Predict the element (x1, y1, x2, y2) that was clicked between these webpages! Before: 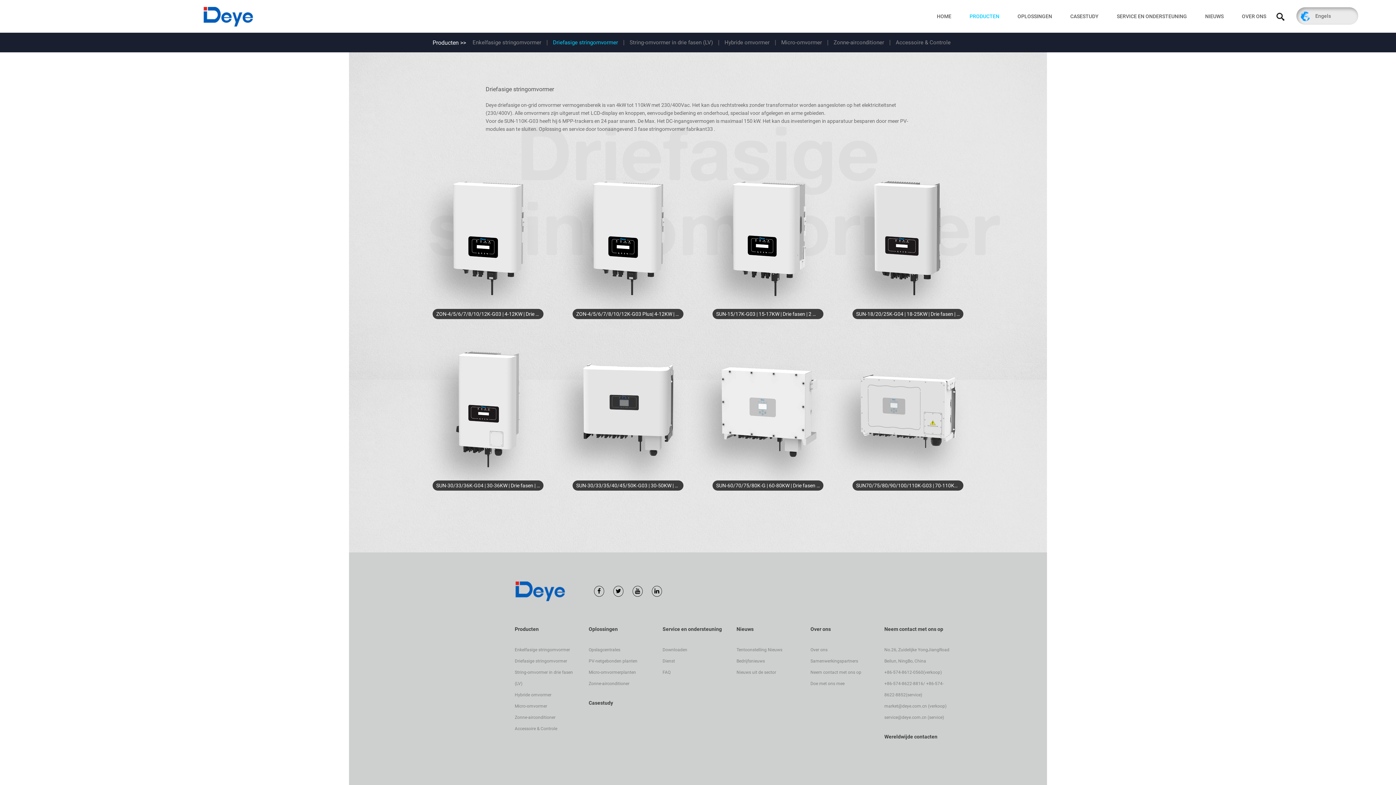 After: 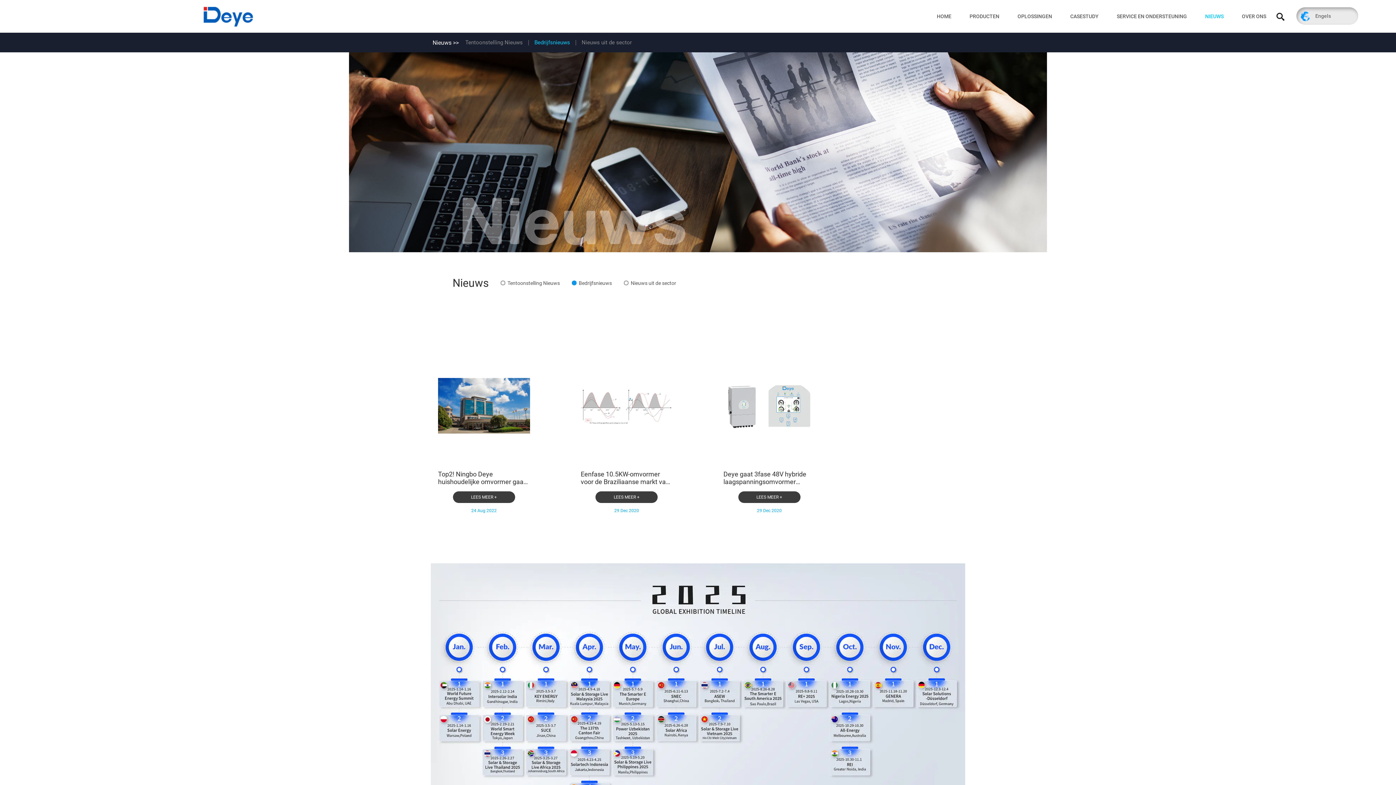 Action: bbox: (736, 658, 765, 663) label: Bedrijfsnieuws